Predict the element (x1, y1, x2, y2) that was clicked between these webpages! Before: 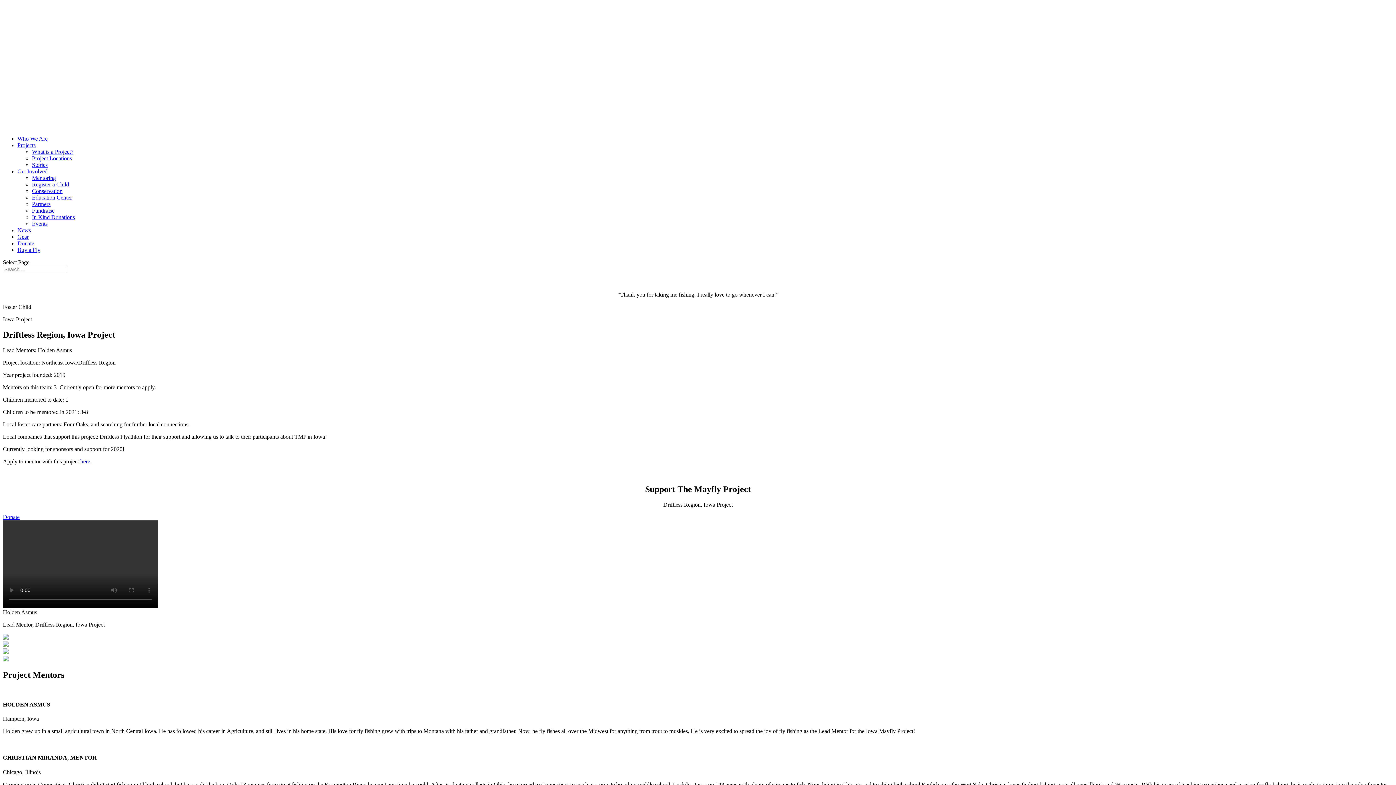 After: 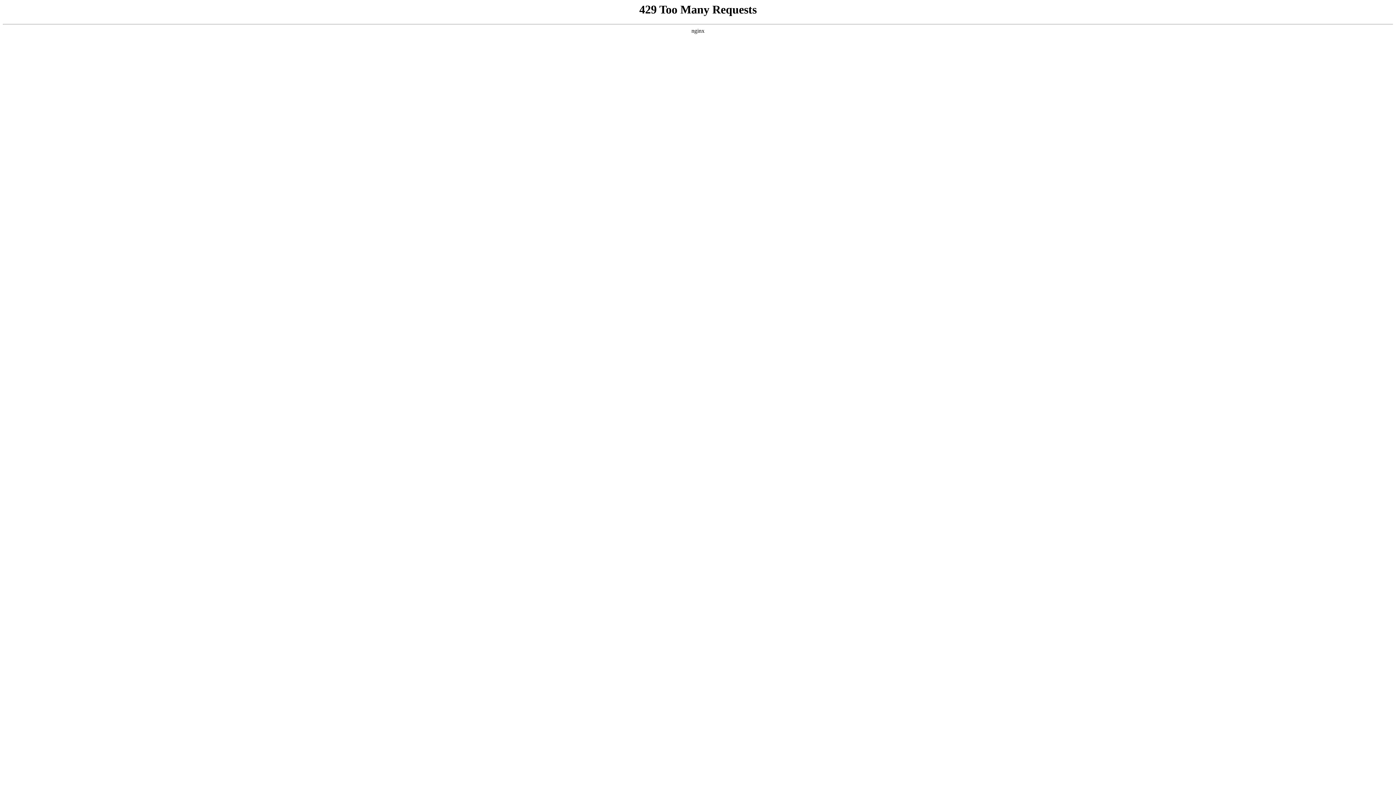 Action: bbox: (32, 148, 73, 154) label: What is a Project?